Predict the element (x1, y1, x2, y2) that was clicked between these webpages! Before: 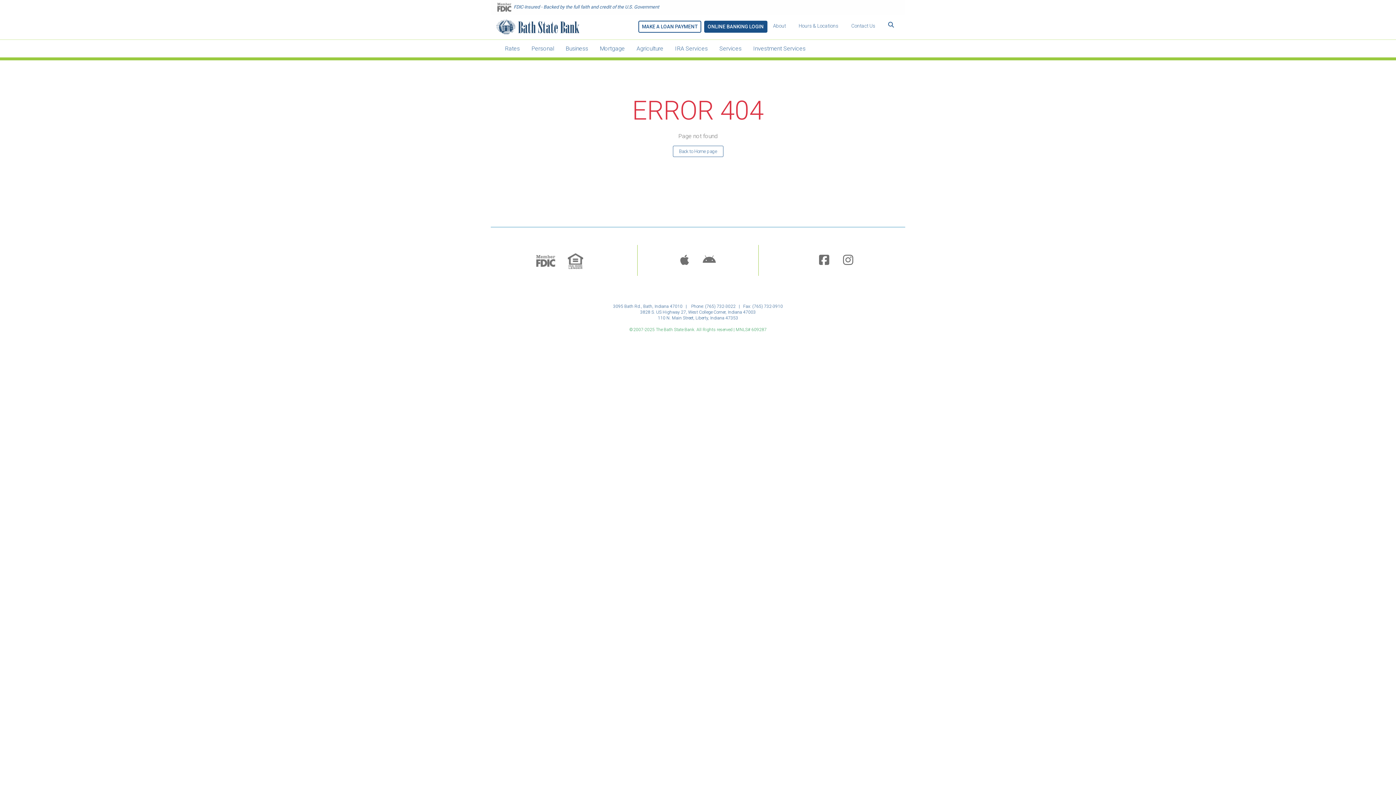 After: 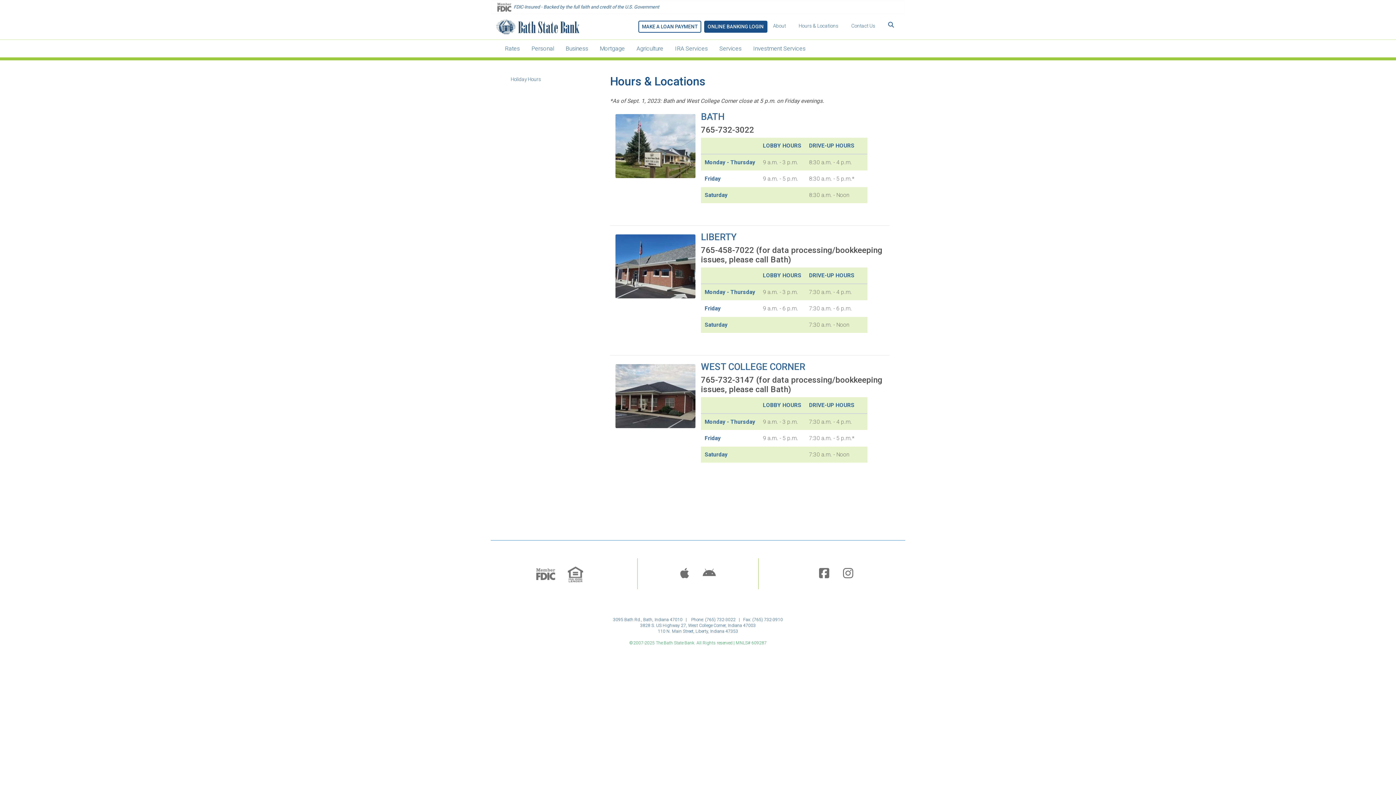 Action: label: Hours & Locations bbox: (793, 20, 845, 31)